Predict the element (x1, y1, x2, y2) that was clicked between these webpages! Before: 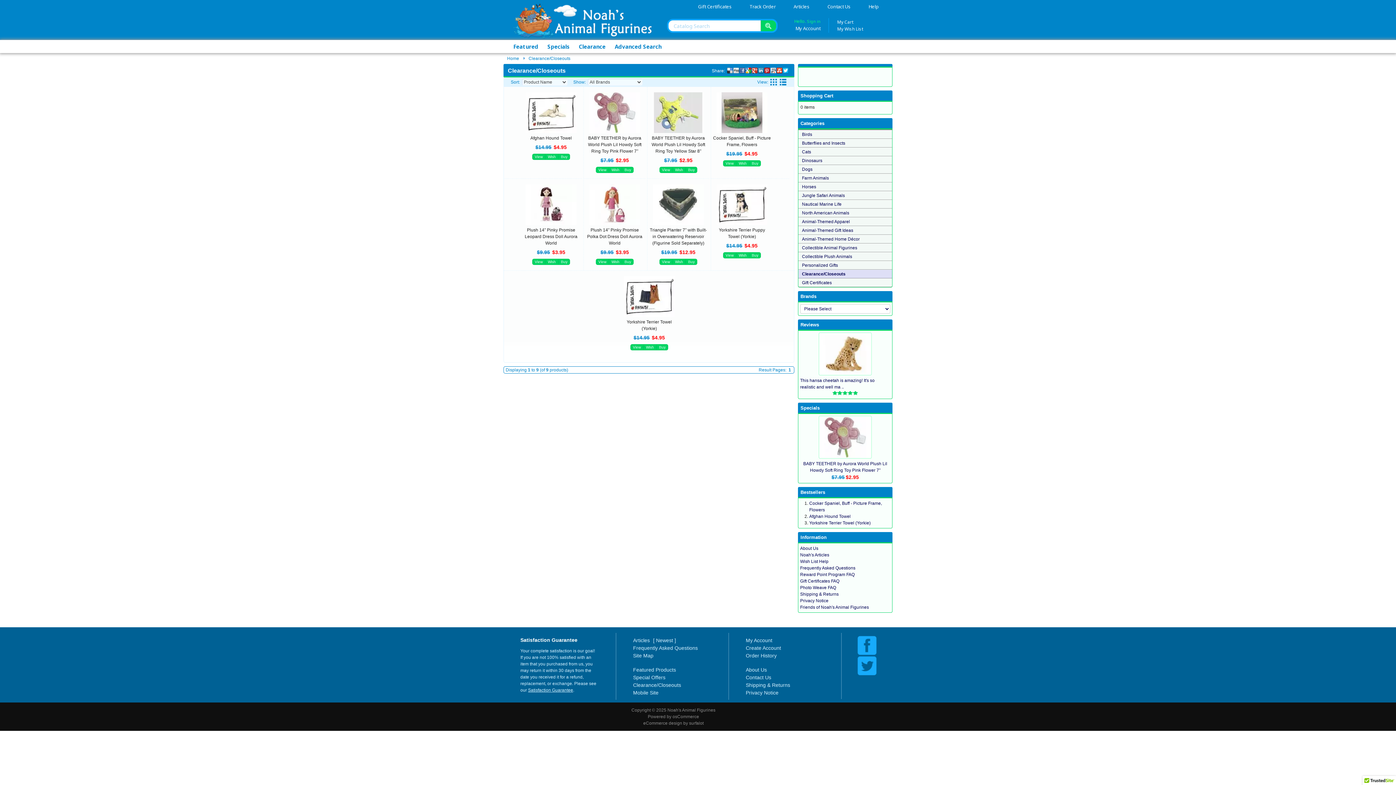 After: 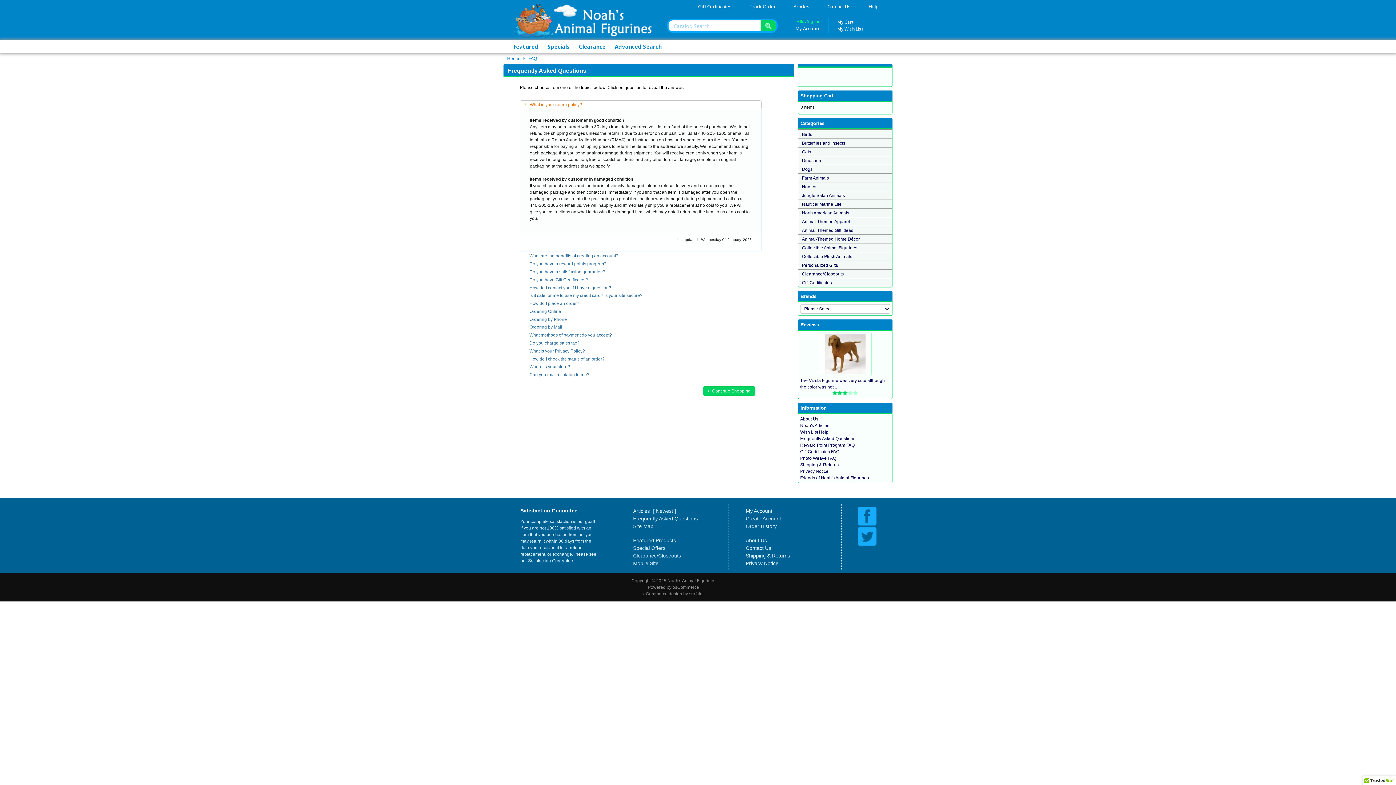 Action: bbox: (865, 2, 881, 10) label: Help